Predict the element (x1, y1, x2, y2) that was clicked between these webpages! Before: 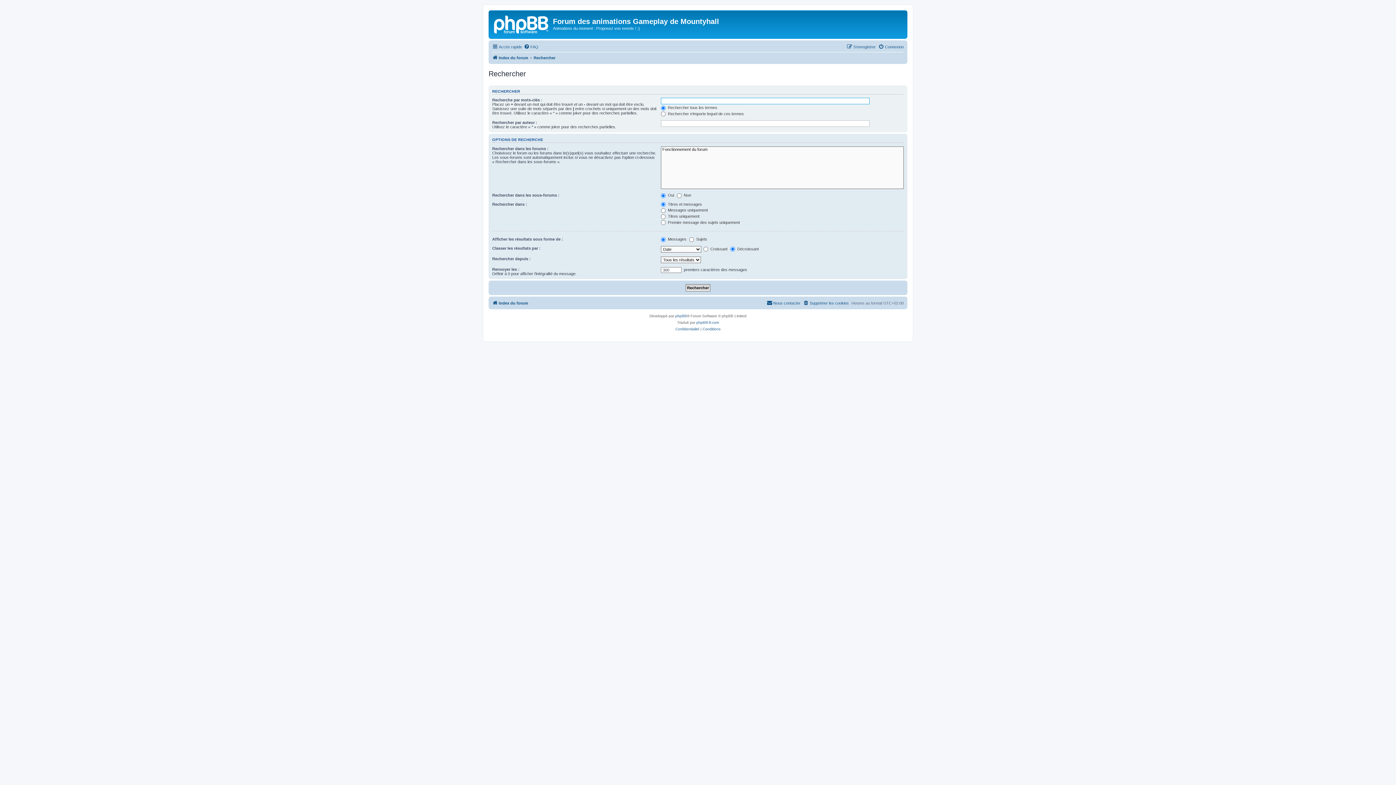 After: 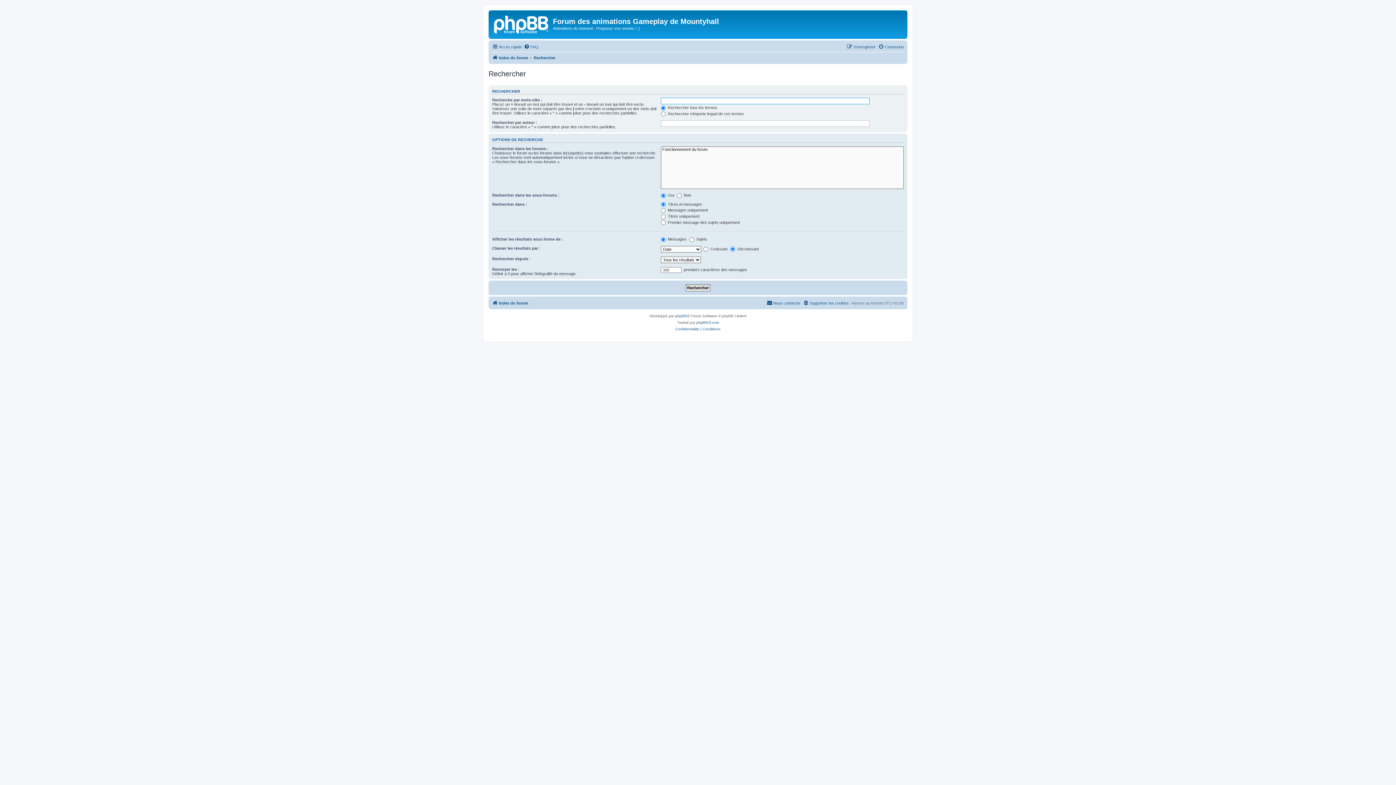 Action: bbox: (533, 53, 555, 62) label: Rechercher